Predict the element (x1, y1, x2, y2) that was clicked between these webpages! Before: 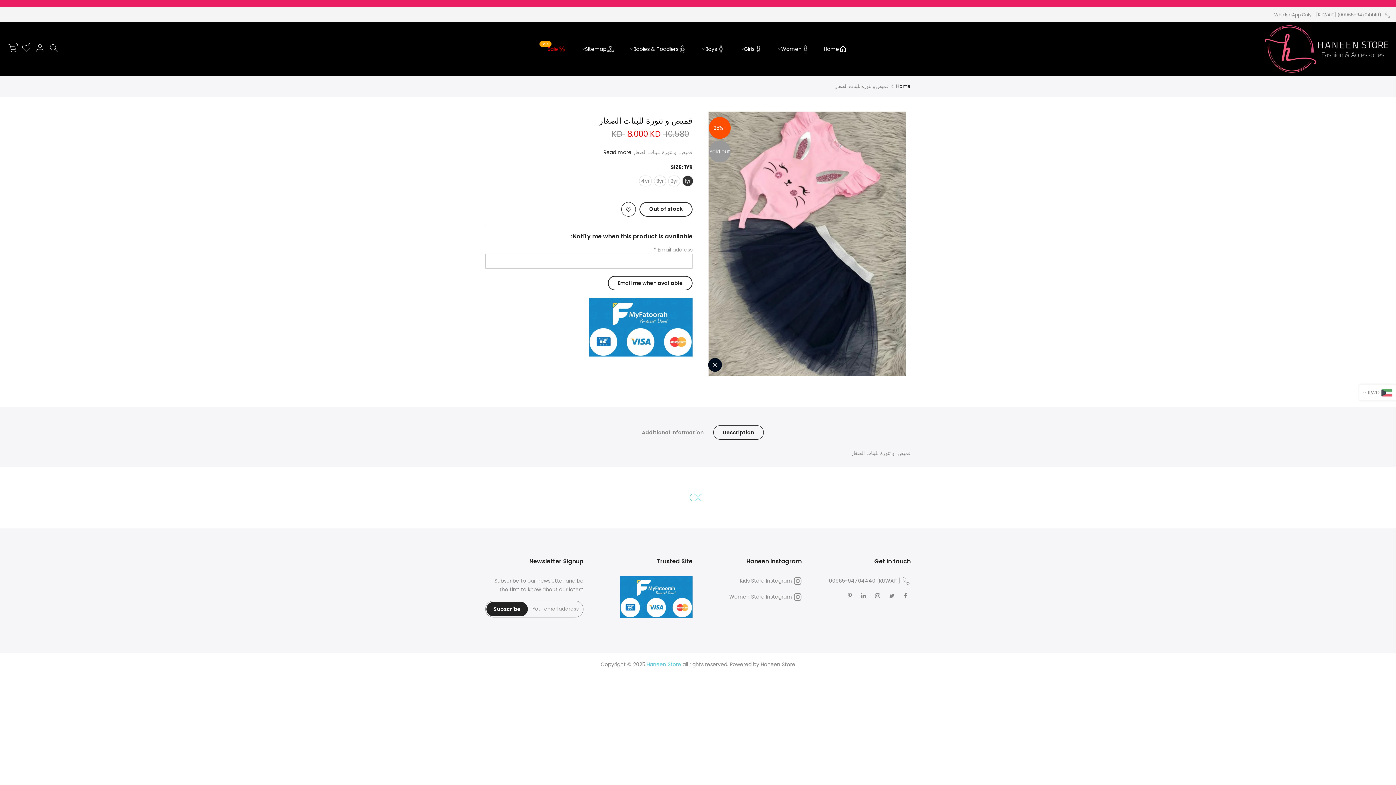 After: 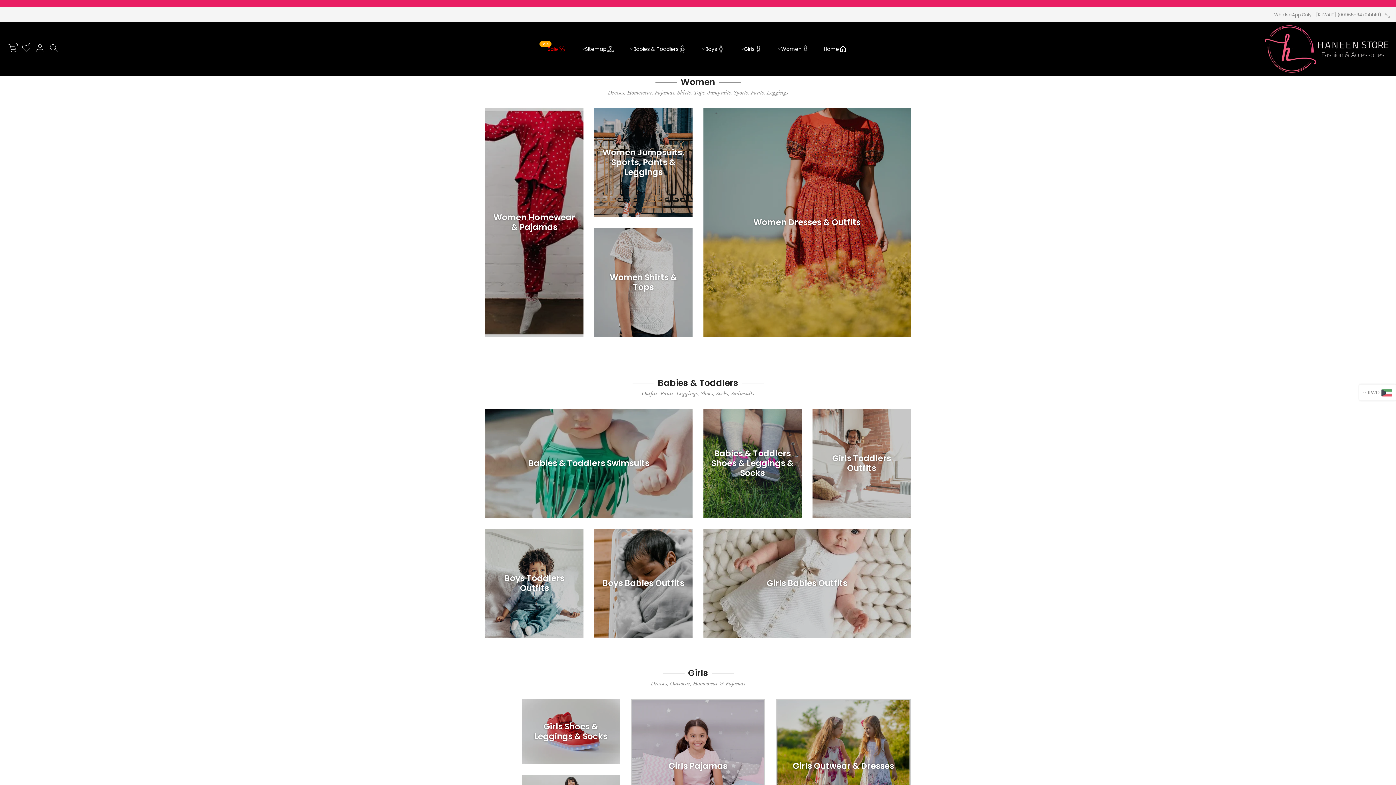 Action: bbox: (1263, 22, 1390, 75)